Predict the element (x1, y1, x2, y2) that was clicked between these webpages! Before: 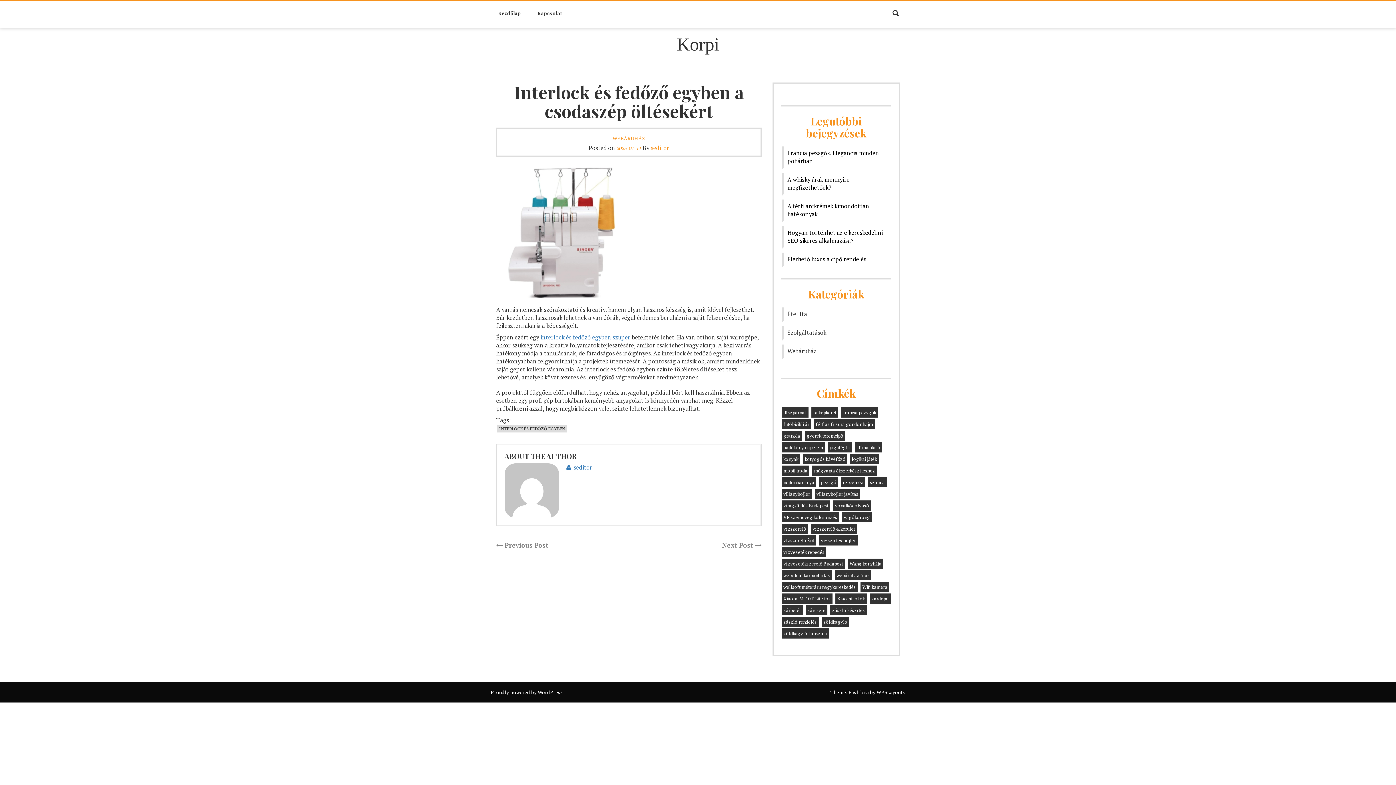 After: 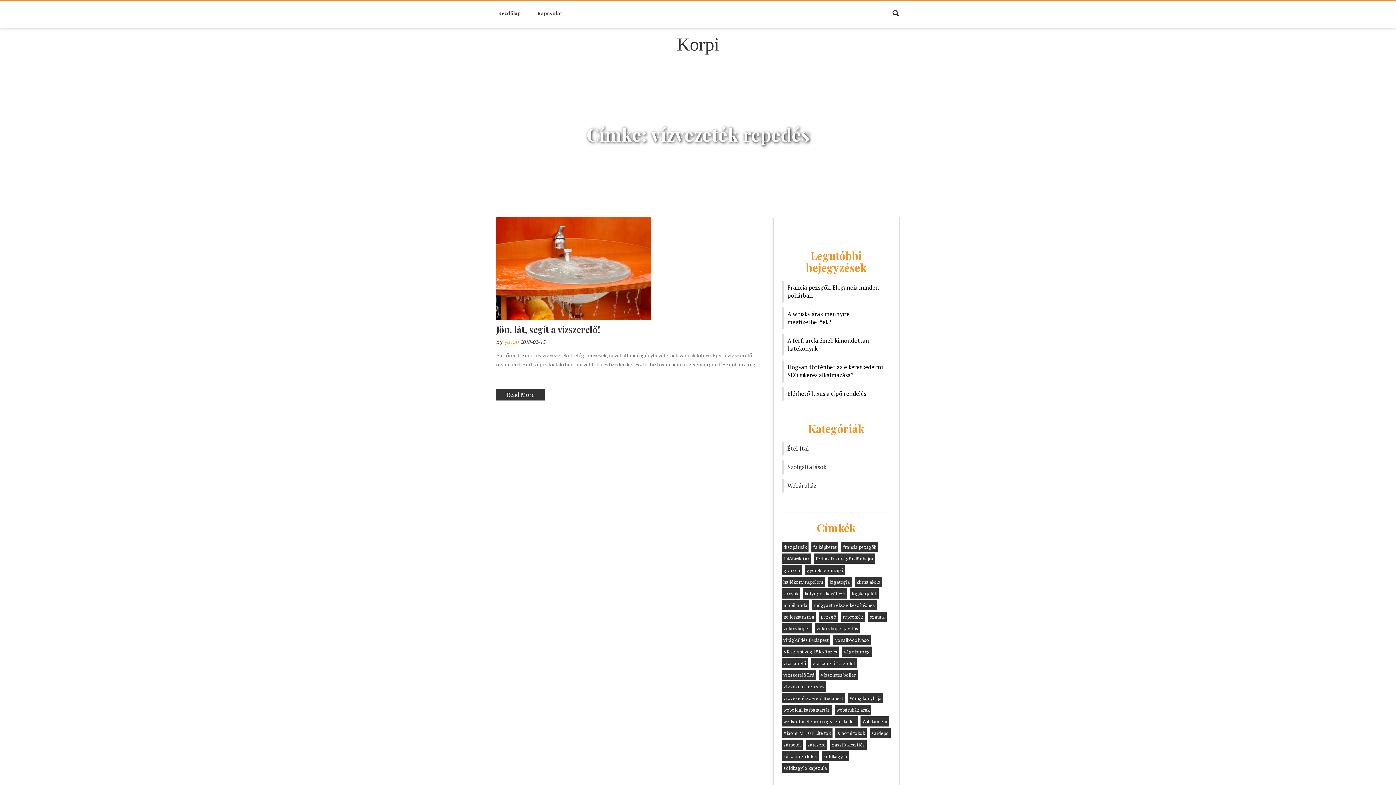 Action: label: vízvezeték repedés (1 elem) bbox: (781, 547, 826, 557)